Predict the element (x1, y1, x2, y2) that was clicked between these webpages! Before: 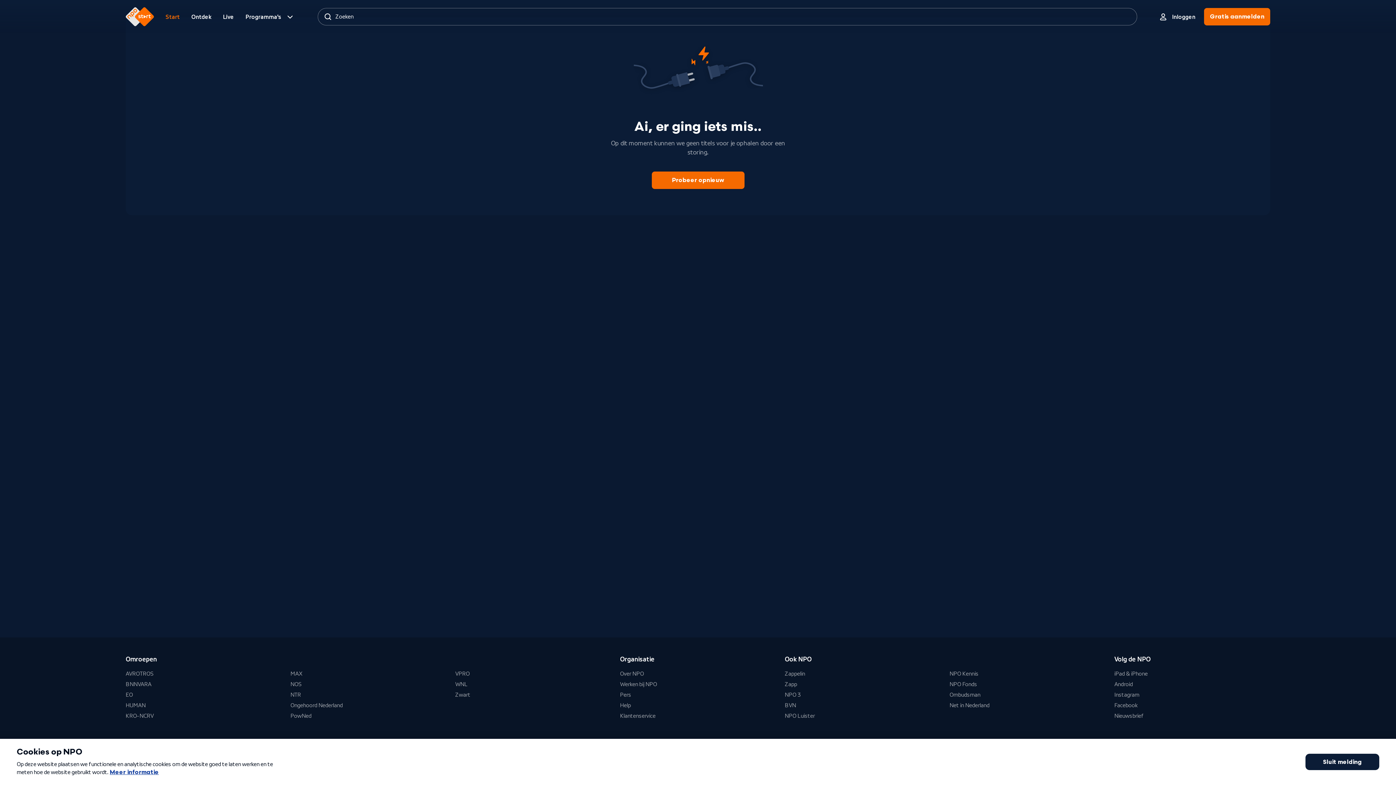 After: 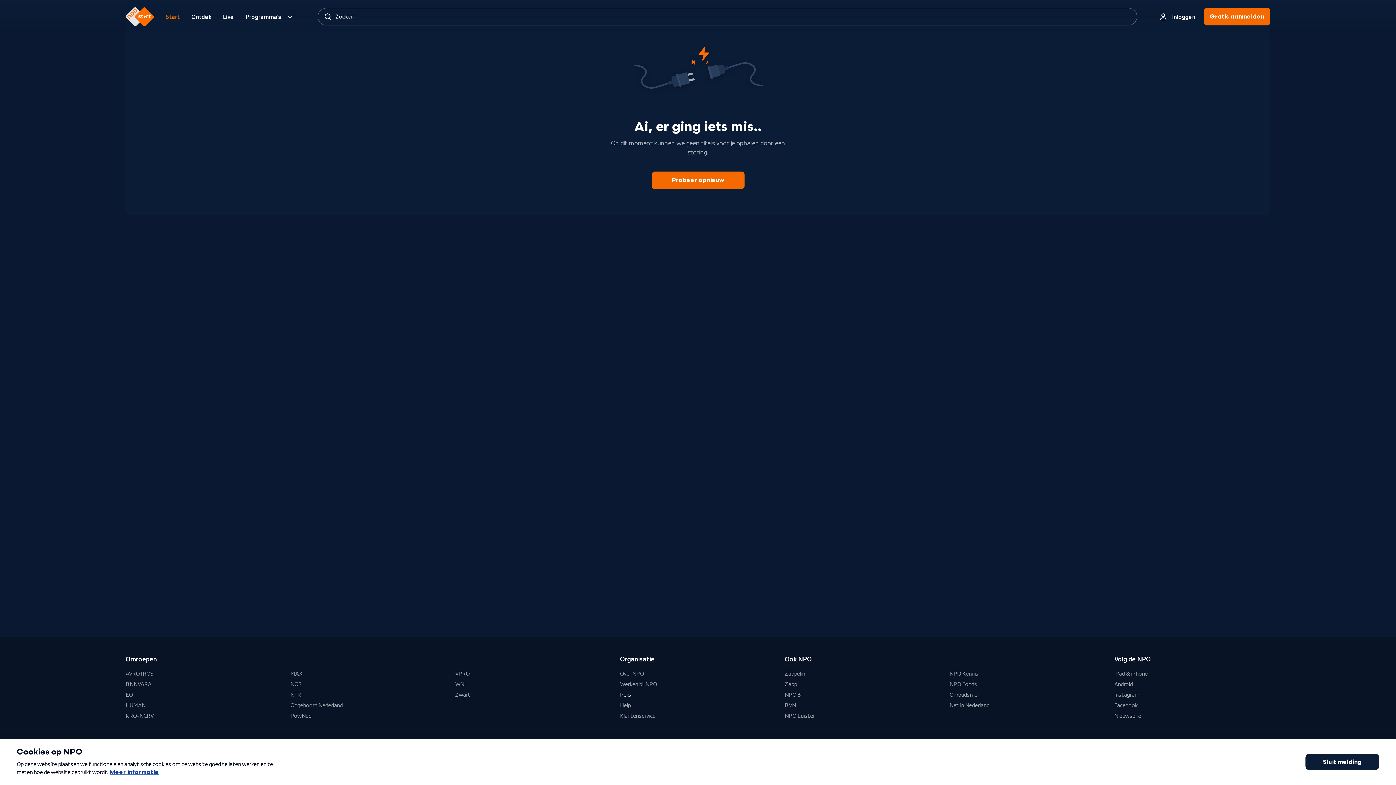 Action: label: Pers bbox: (620, 691, 631, 699)